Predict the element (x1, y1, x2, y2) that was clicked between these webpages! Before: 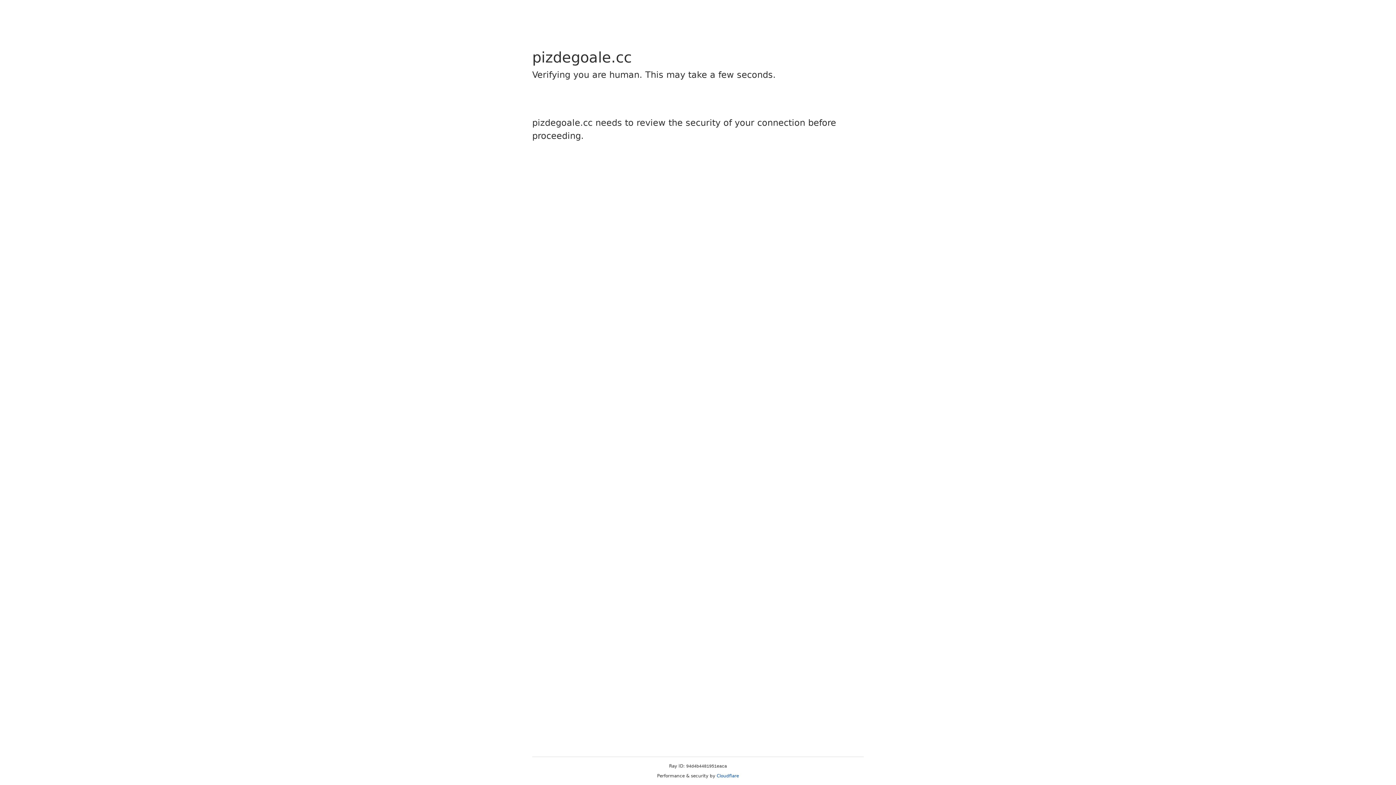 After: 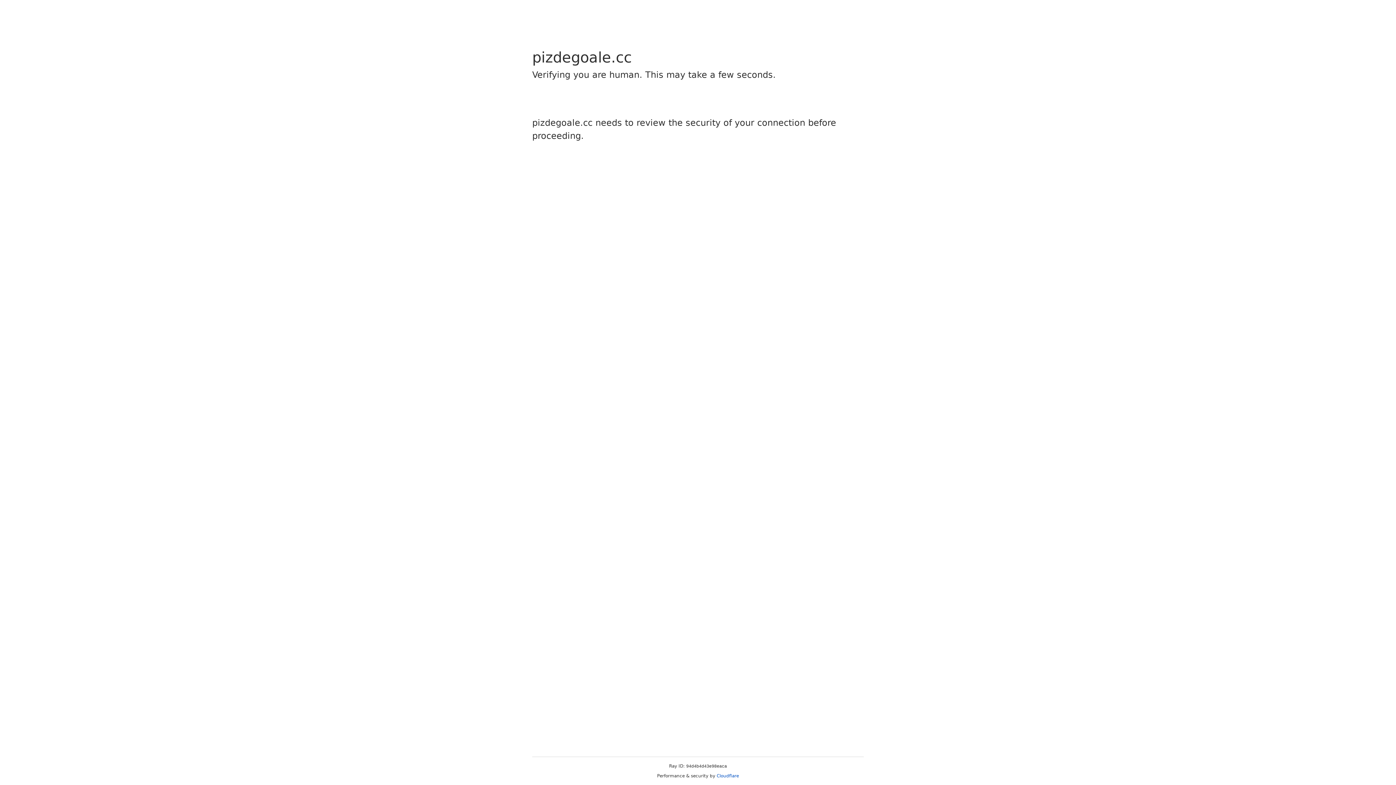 Action: bbox: (716, 773, 739, 778) label: Cloudflare